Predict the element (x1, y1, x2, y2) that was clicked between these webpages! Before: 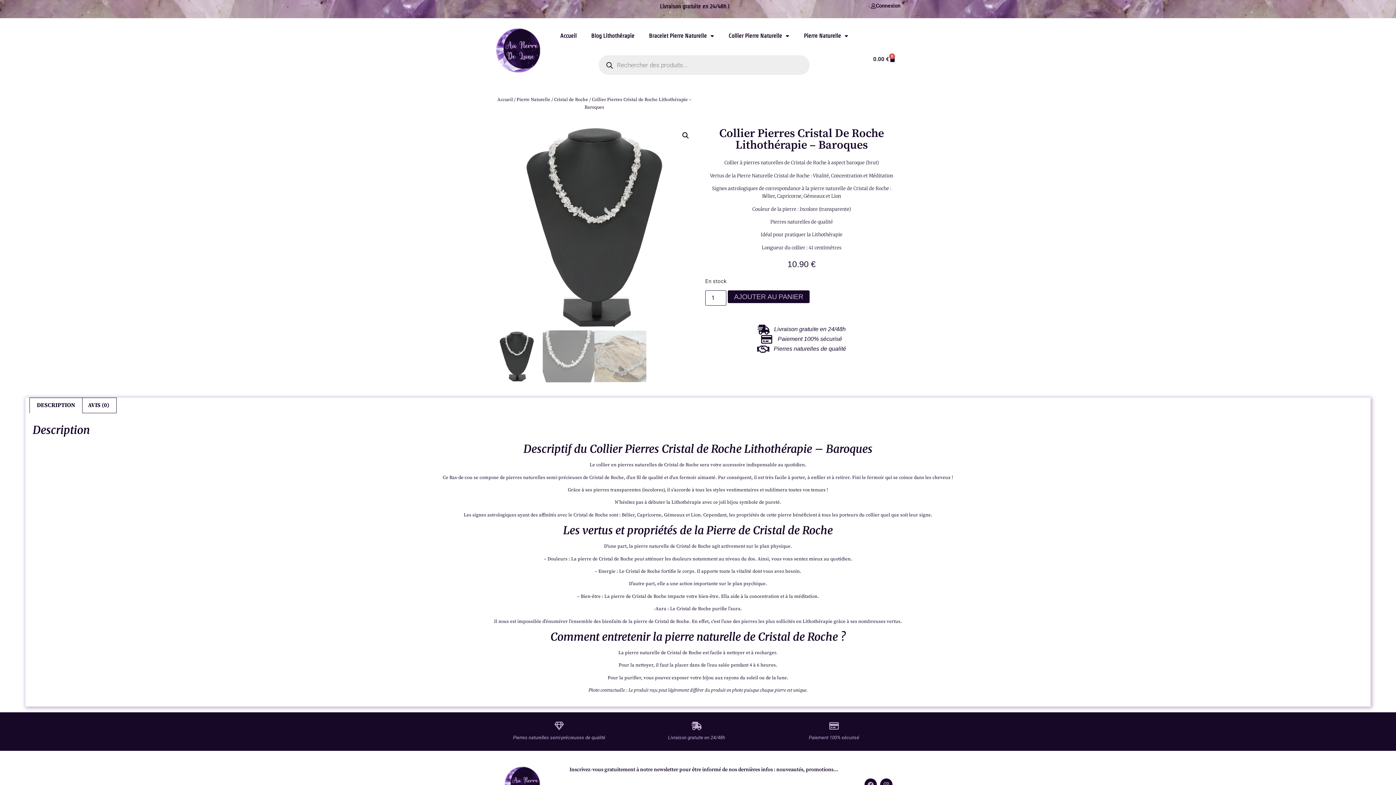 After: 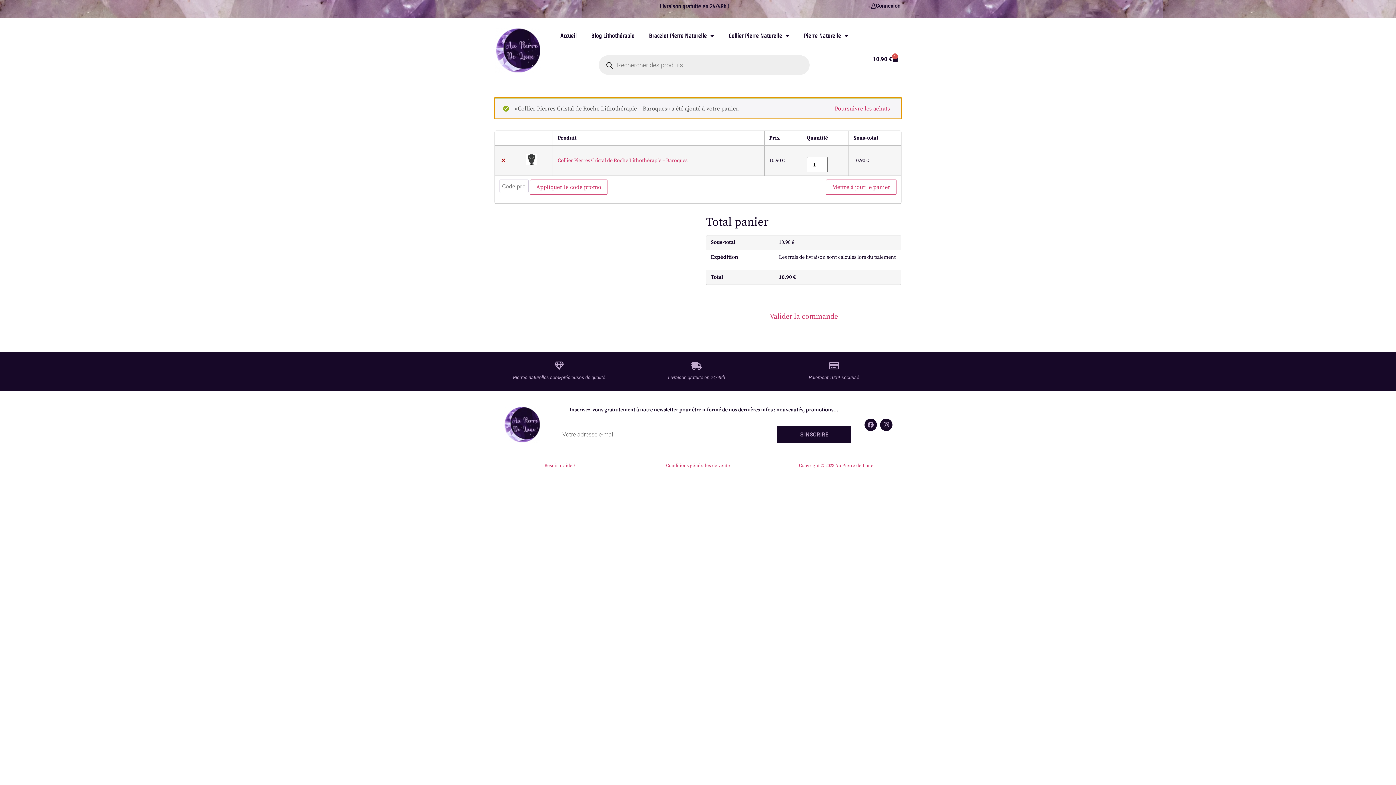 Action: bbox: (728, 290, 809, 303) label: AJOUTER AU PANIER